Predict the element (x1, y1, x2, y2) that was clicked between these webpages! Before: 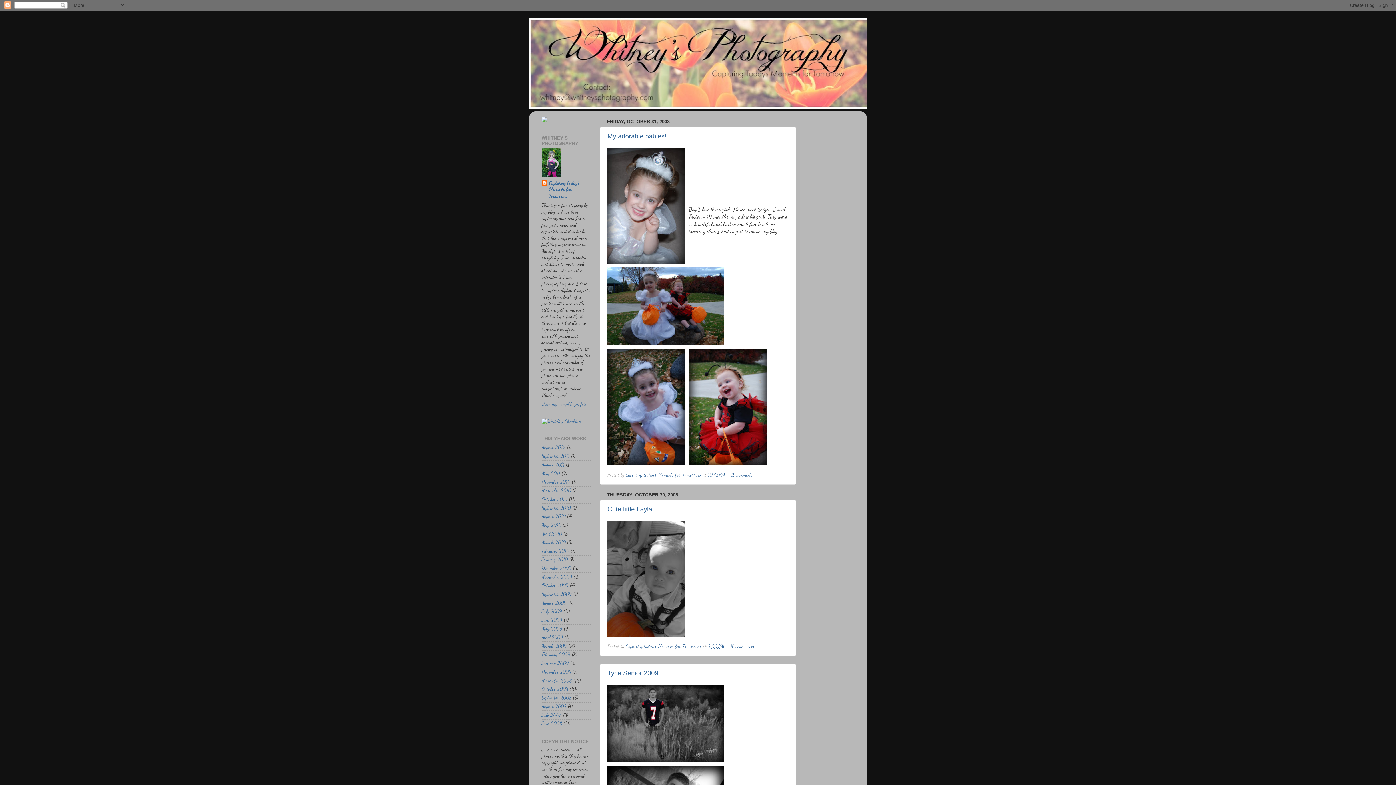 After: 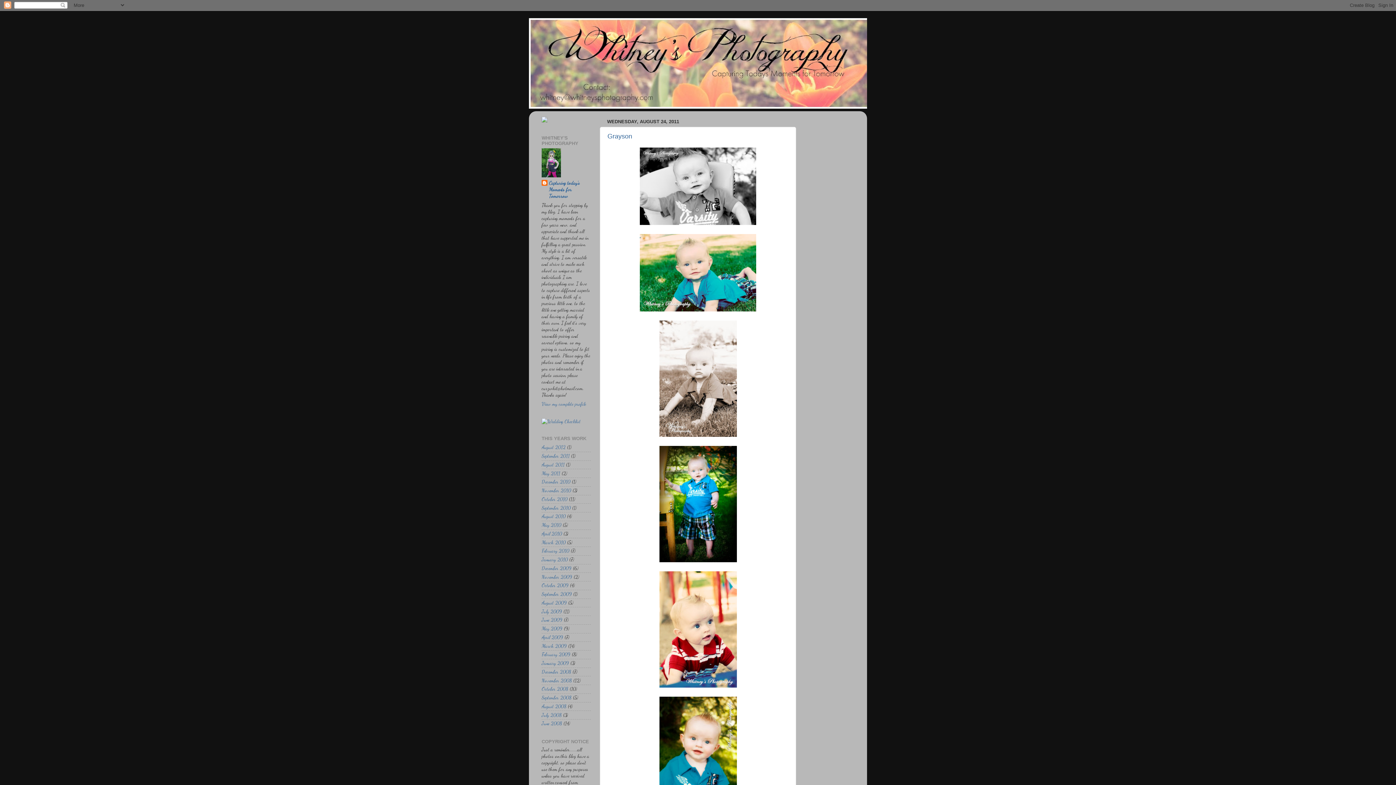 Action: label: August 2011 bbox: (541, 462, 564, 467)